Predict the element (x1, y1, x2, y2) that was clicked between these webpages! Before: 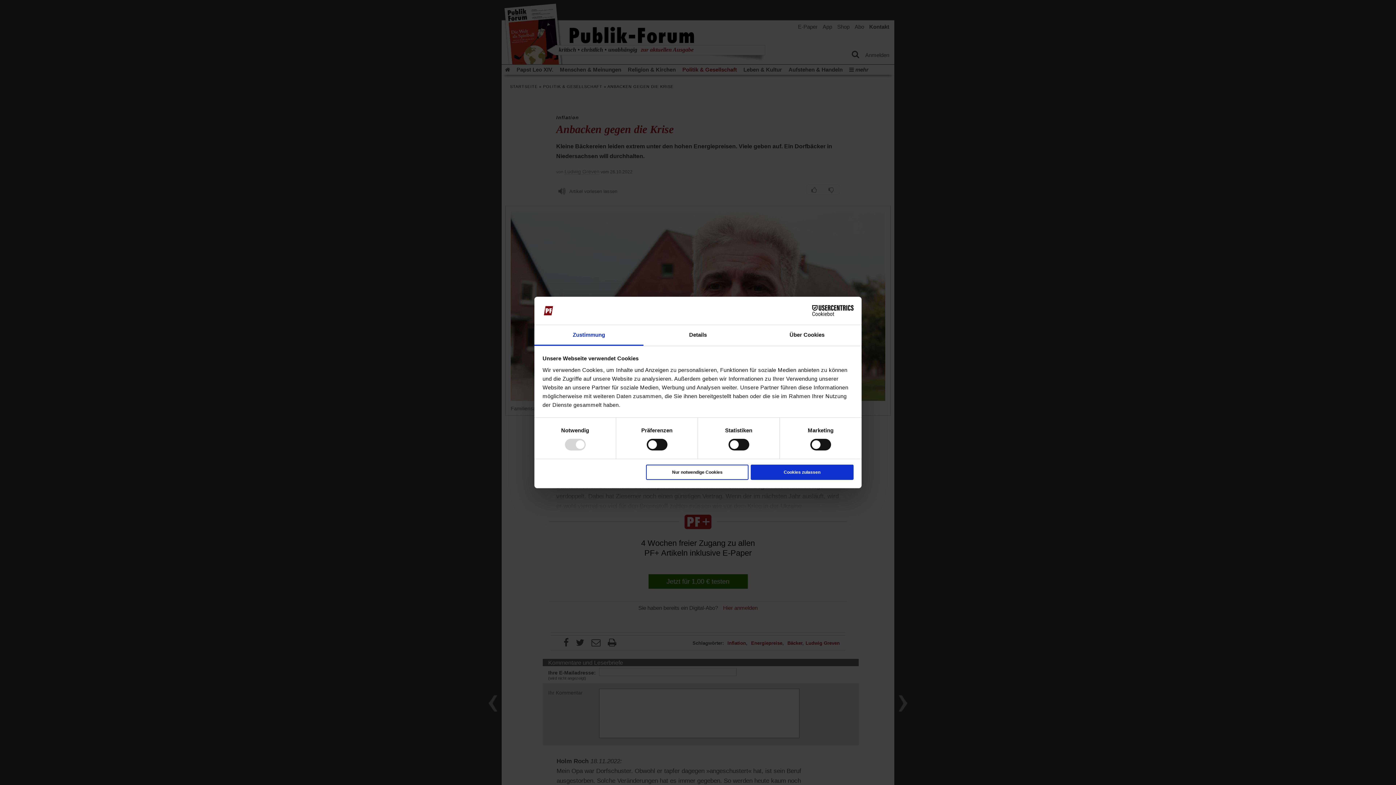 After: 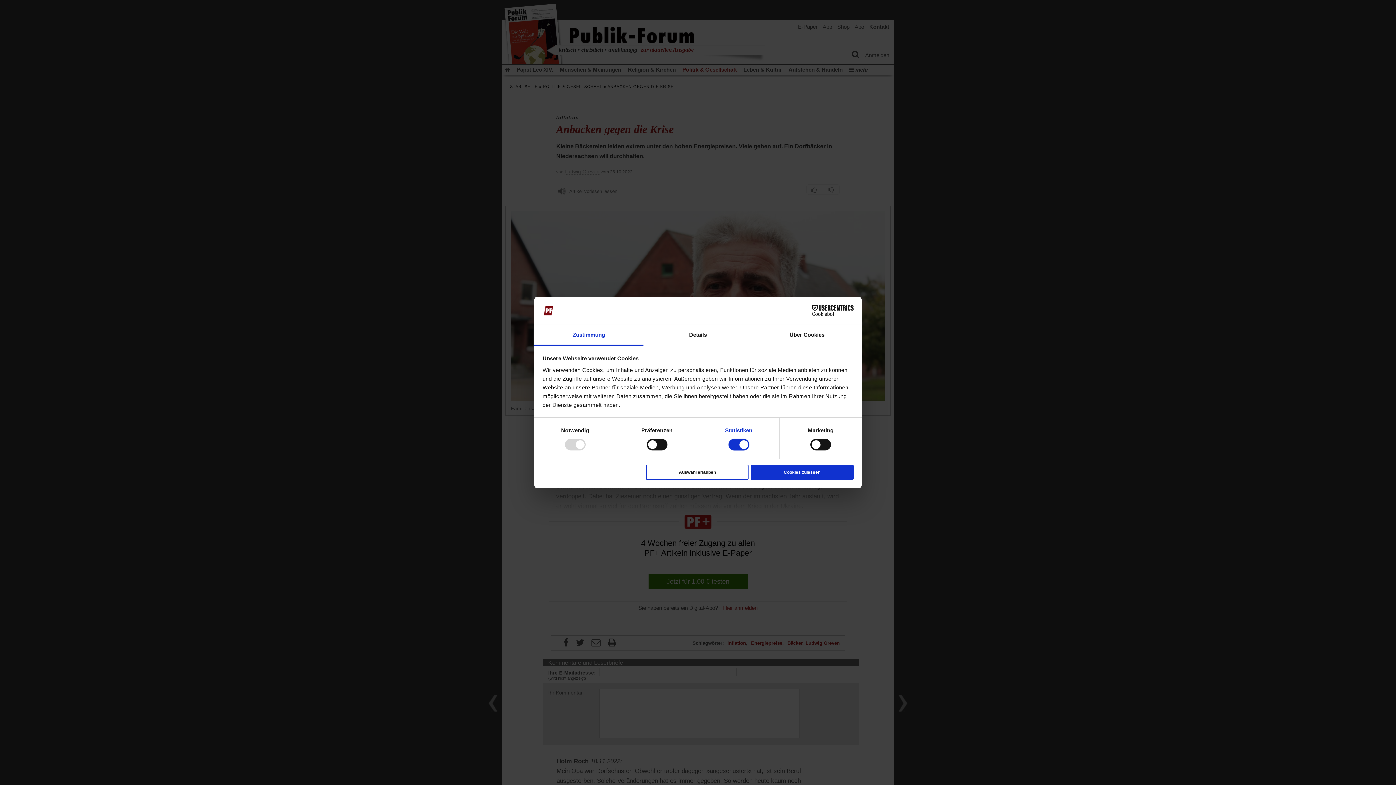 Action: label: Statistiken bbox: (725, 427, 752, 433)